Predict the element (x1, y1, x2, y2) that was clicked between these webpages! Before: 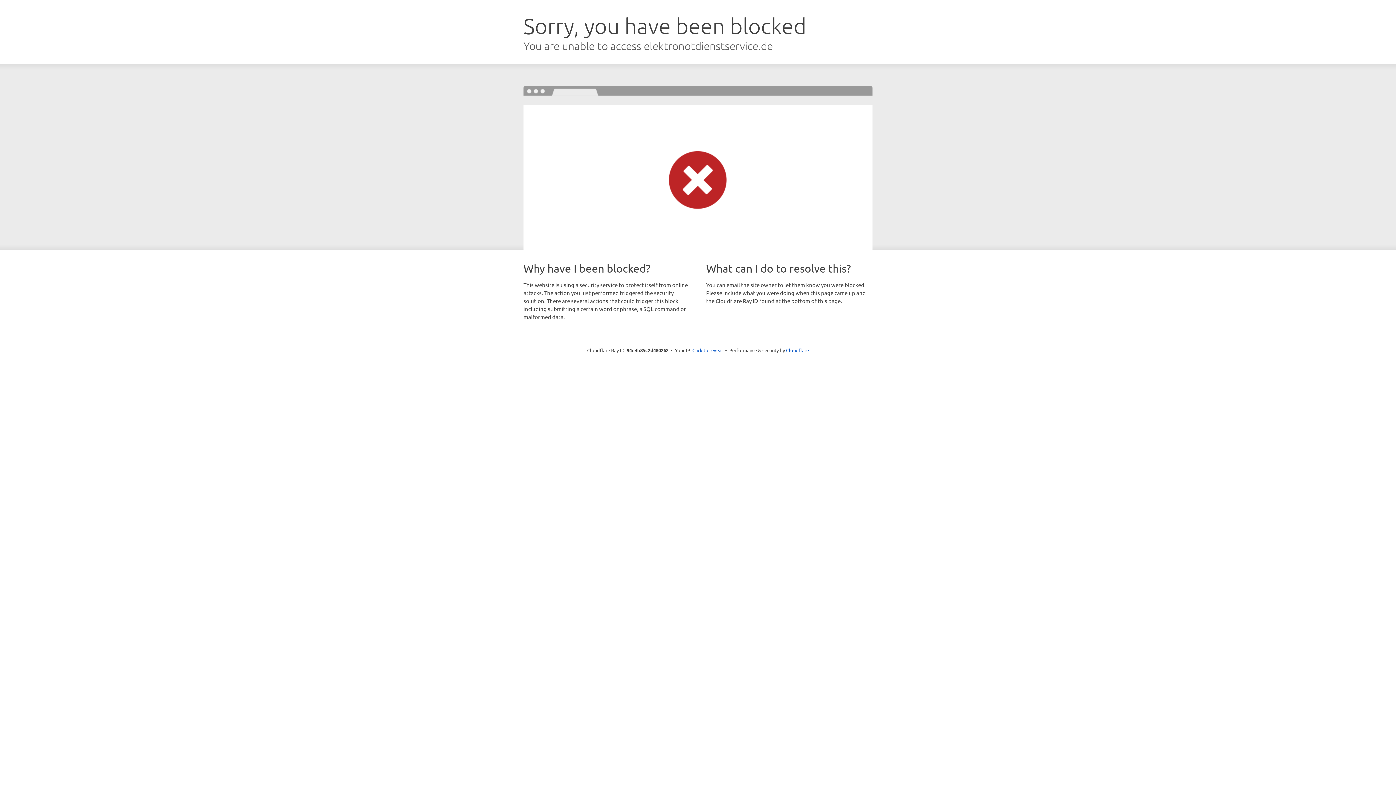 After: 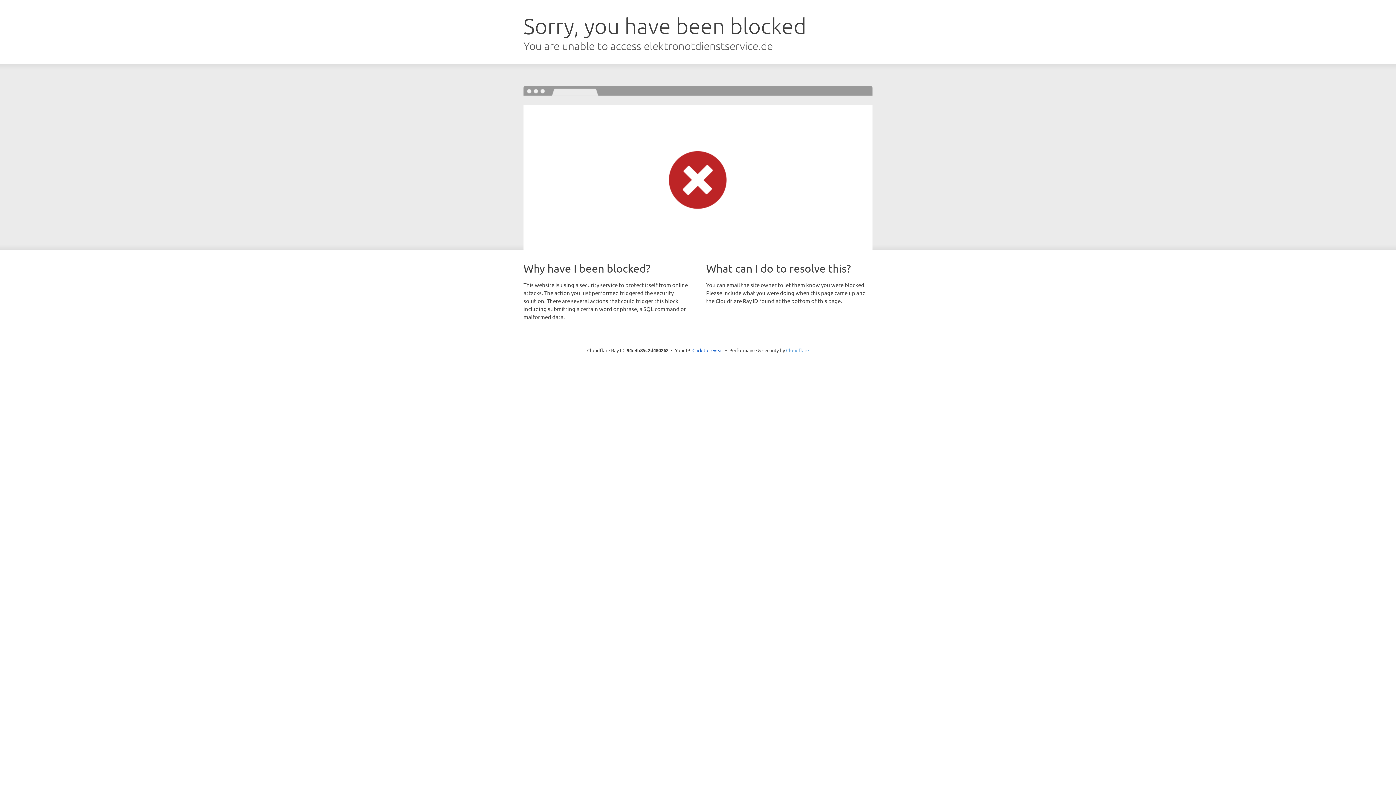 Action: label: Cloudflare bbox: (786, 347, 809, 353)